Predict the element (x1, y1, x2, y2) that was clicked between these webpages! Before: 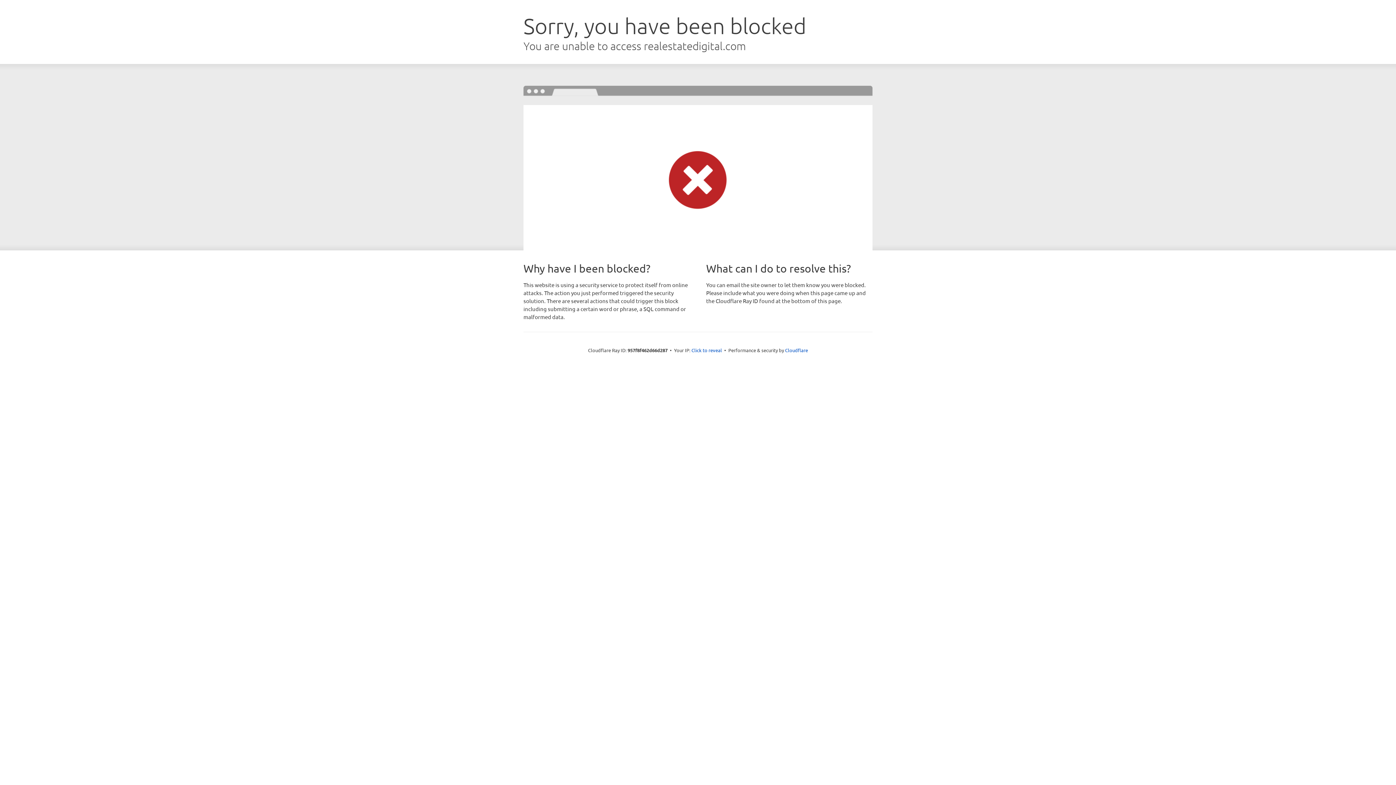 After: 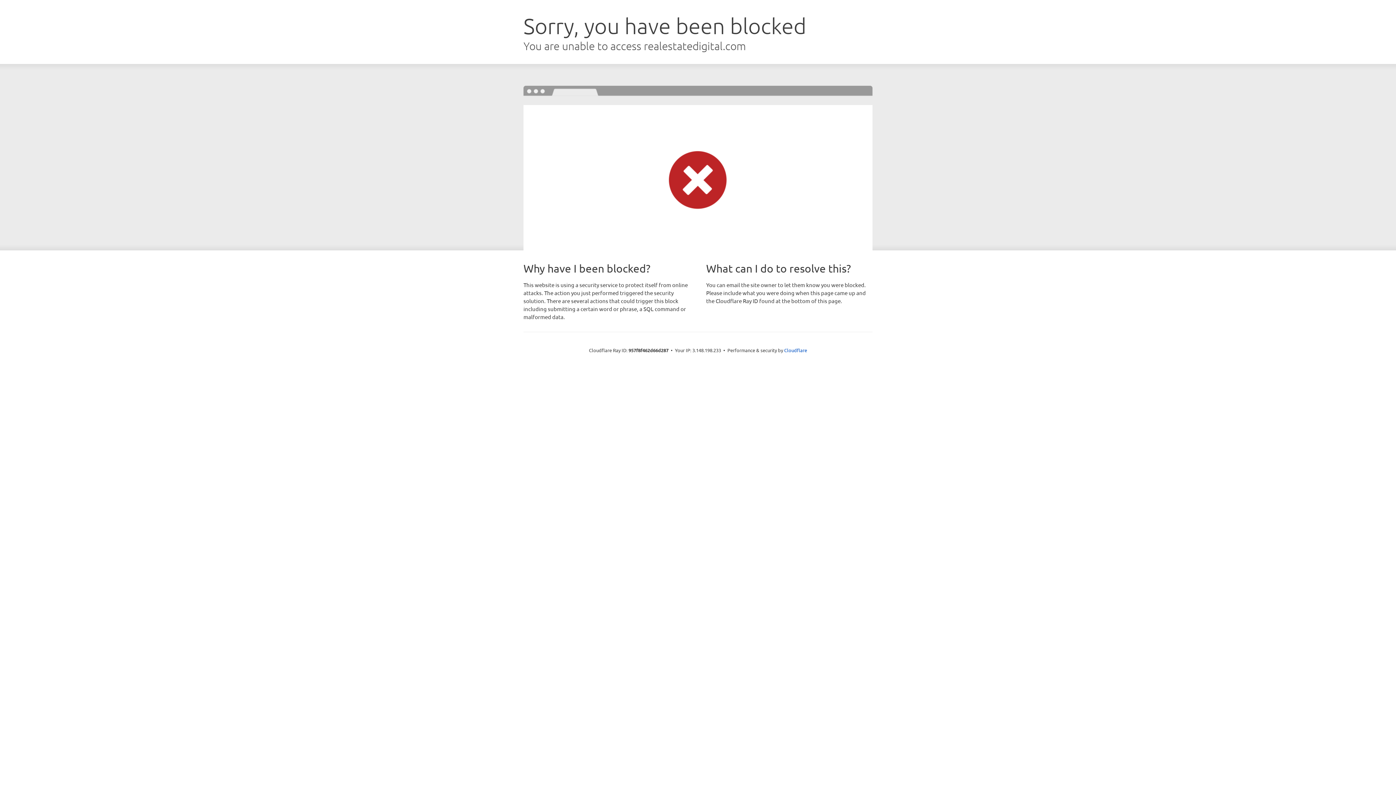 Action: bbox: (691, 346, 722, 353) label: Click to reveal